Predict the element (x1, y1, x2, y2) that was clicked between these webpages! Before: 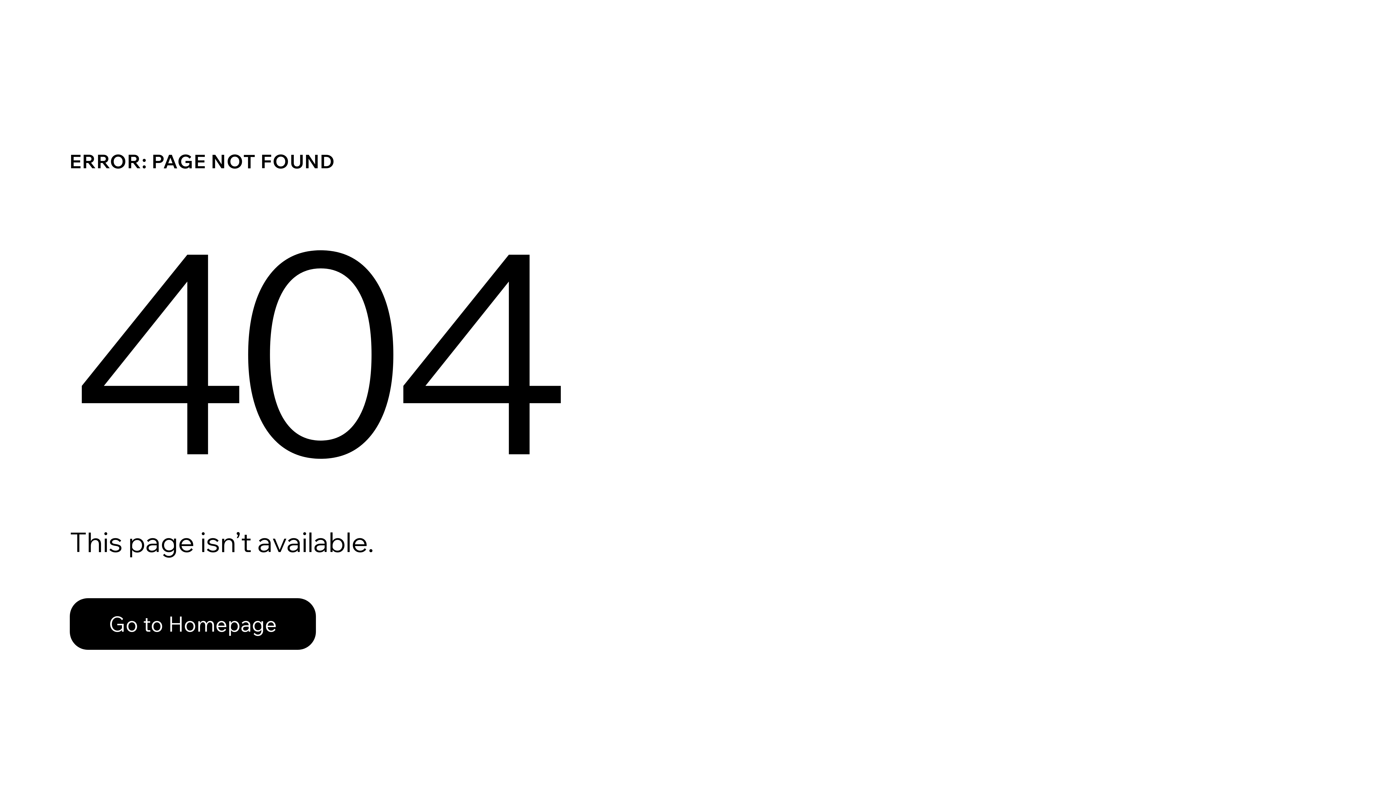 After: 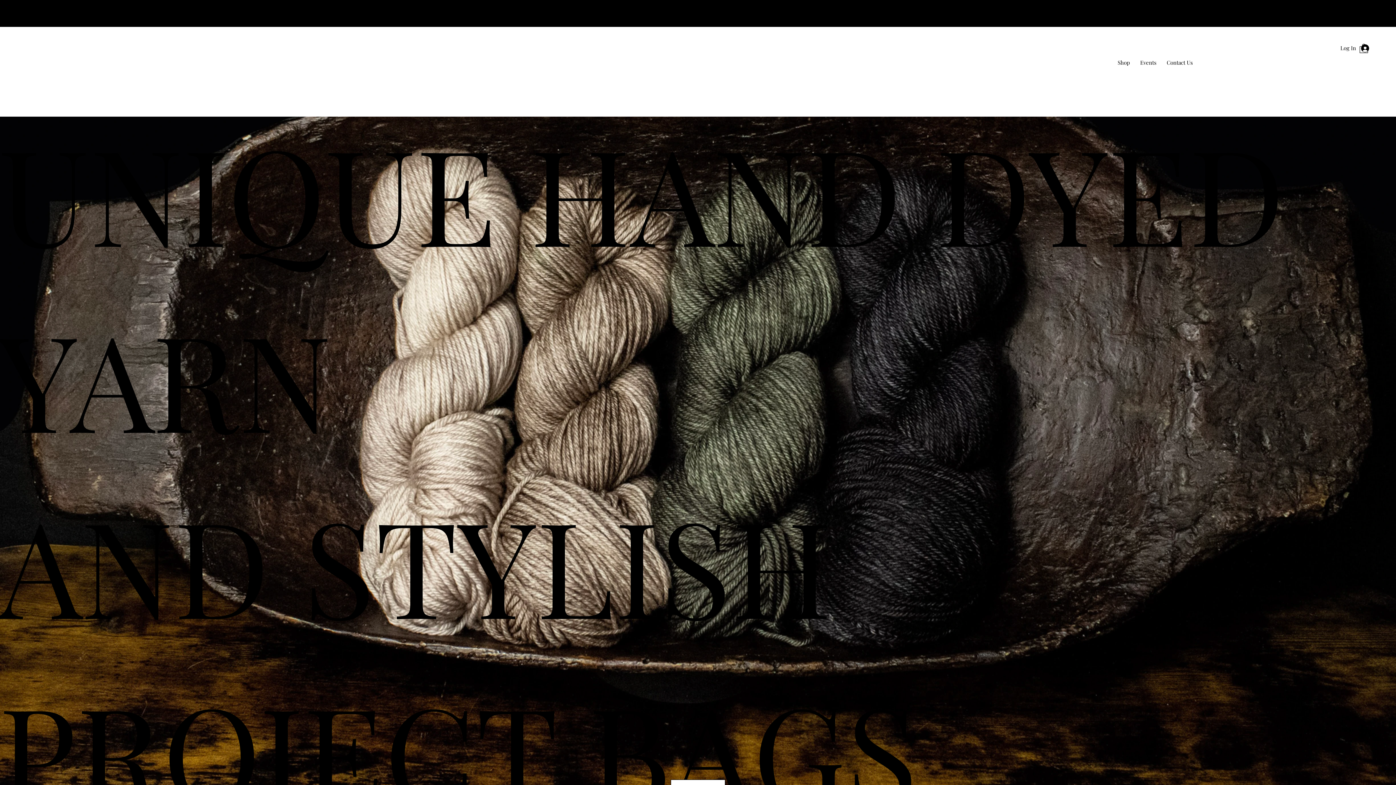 Action: label: Go to Homepage bbox: (69, 598, 316, 650)